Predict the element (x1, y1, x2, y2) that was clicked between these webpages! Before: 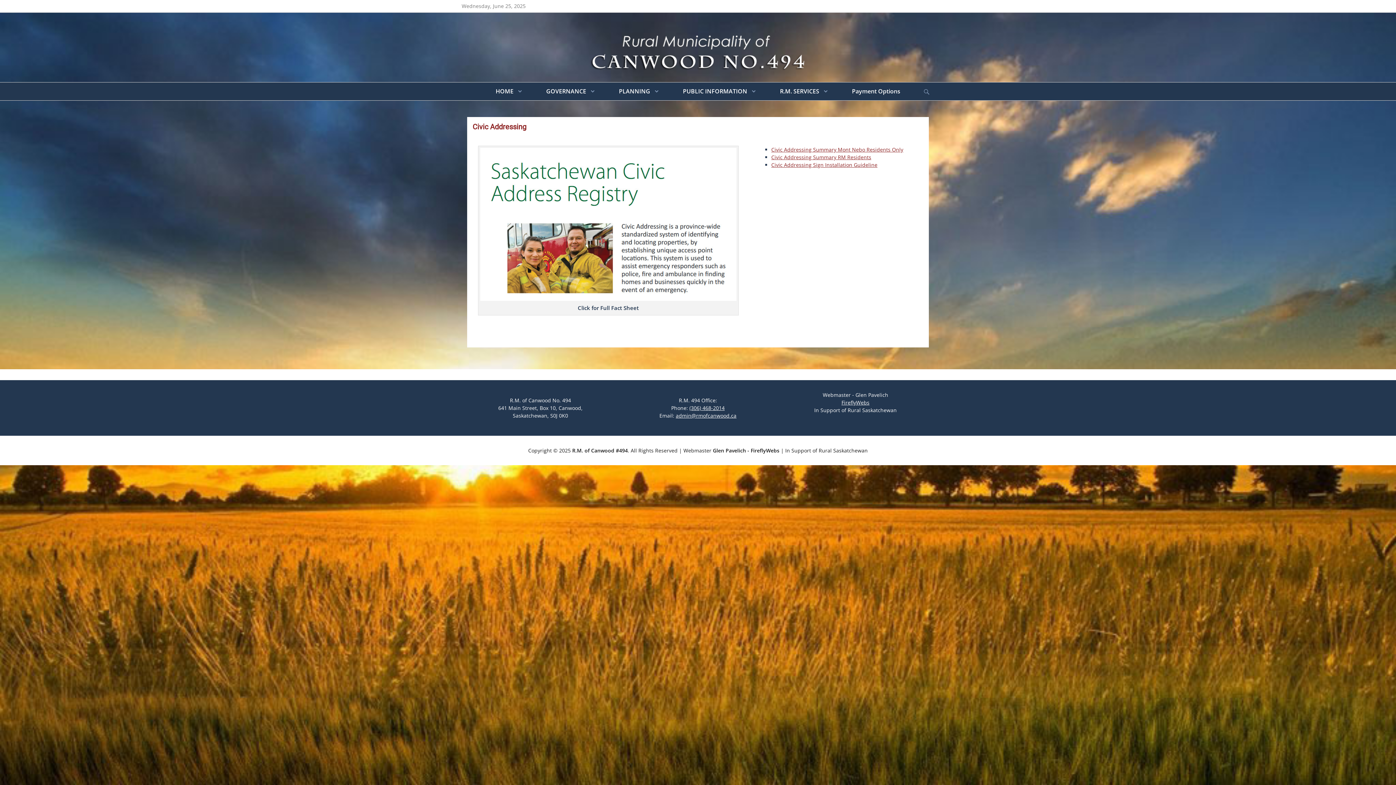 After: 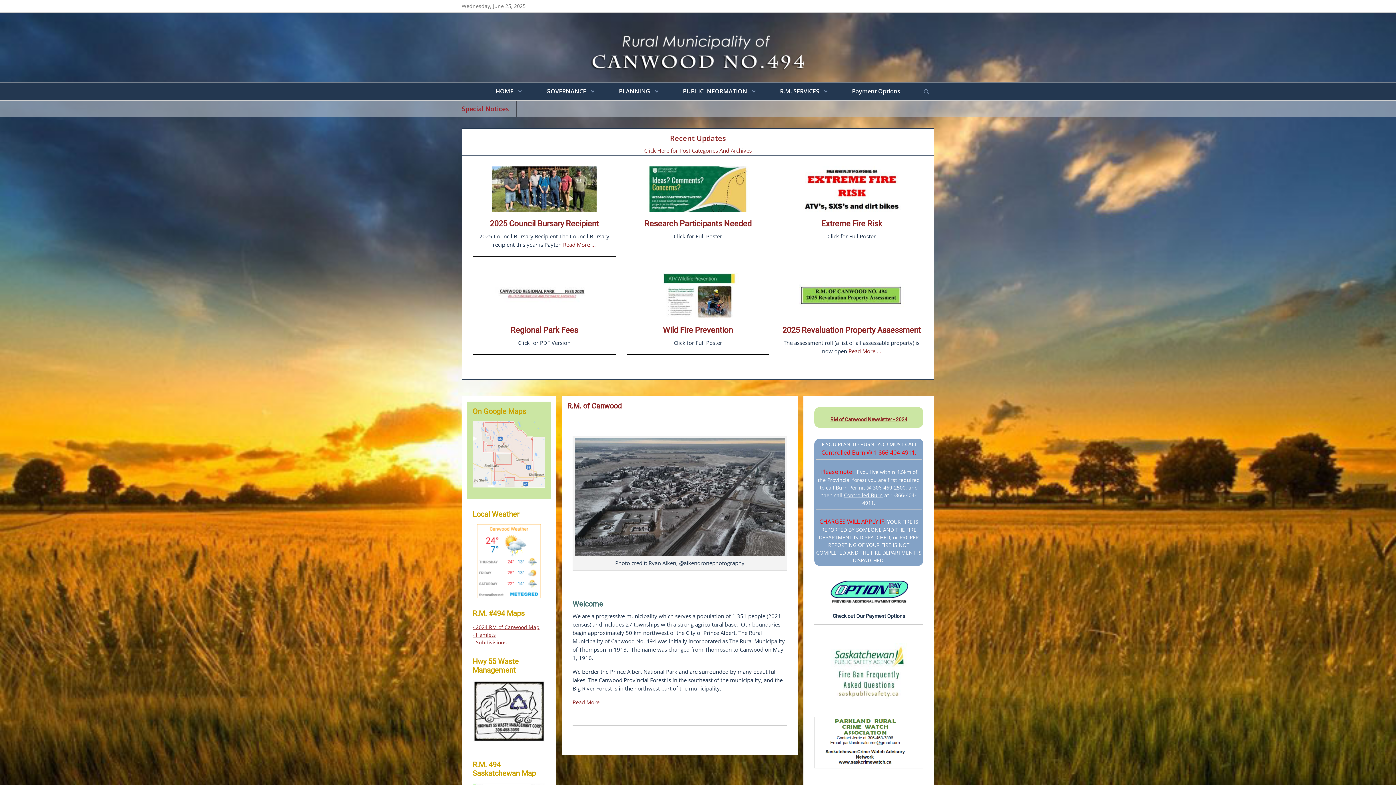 Action: bbox: (461, 29, 934, 76)